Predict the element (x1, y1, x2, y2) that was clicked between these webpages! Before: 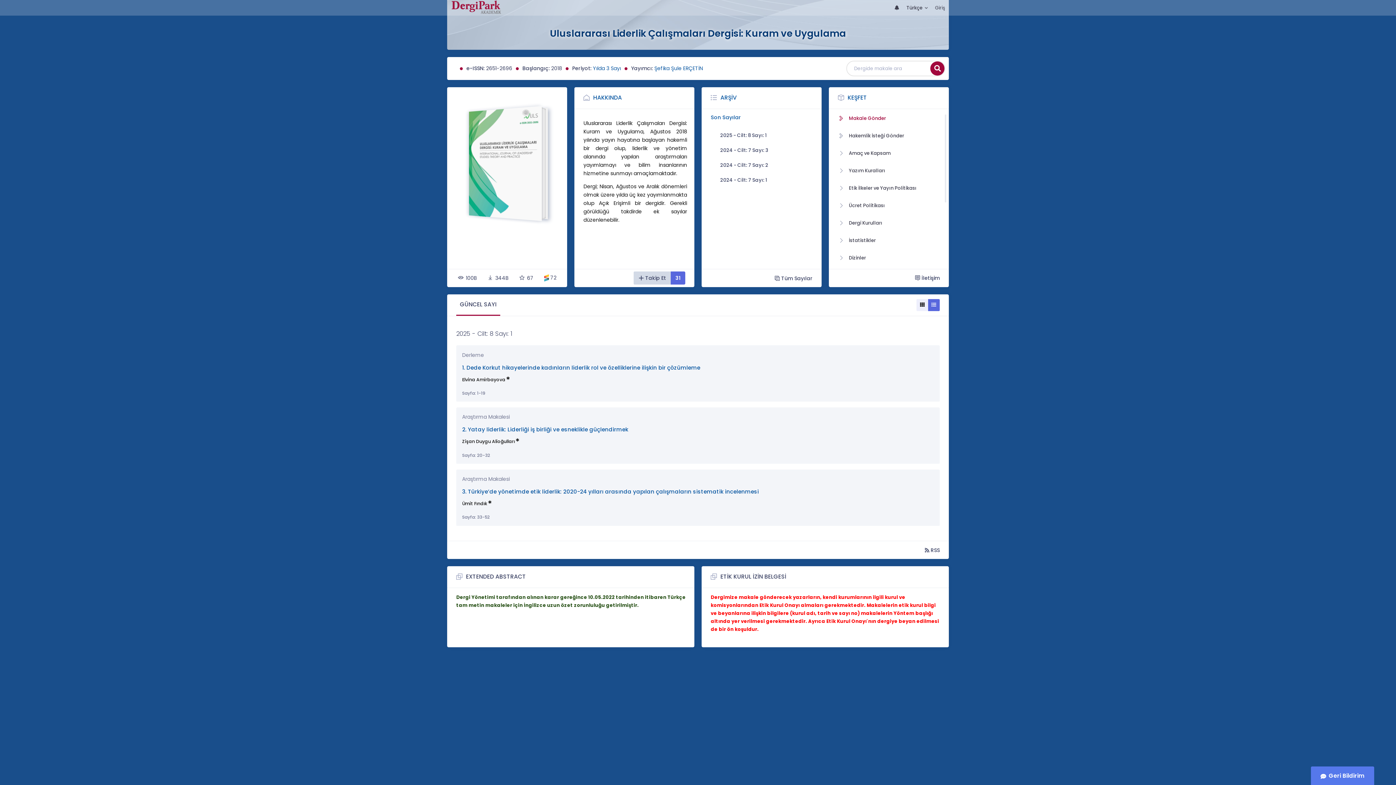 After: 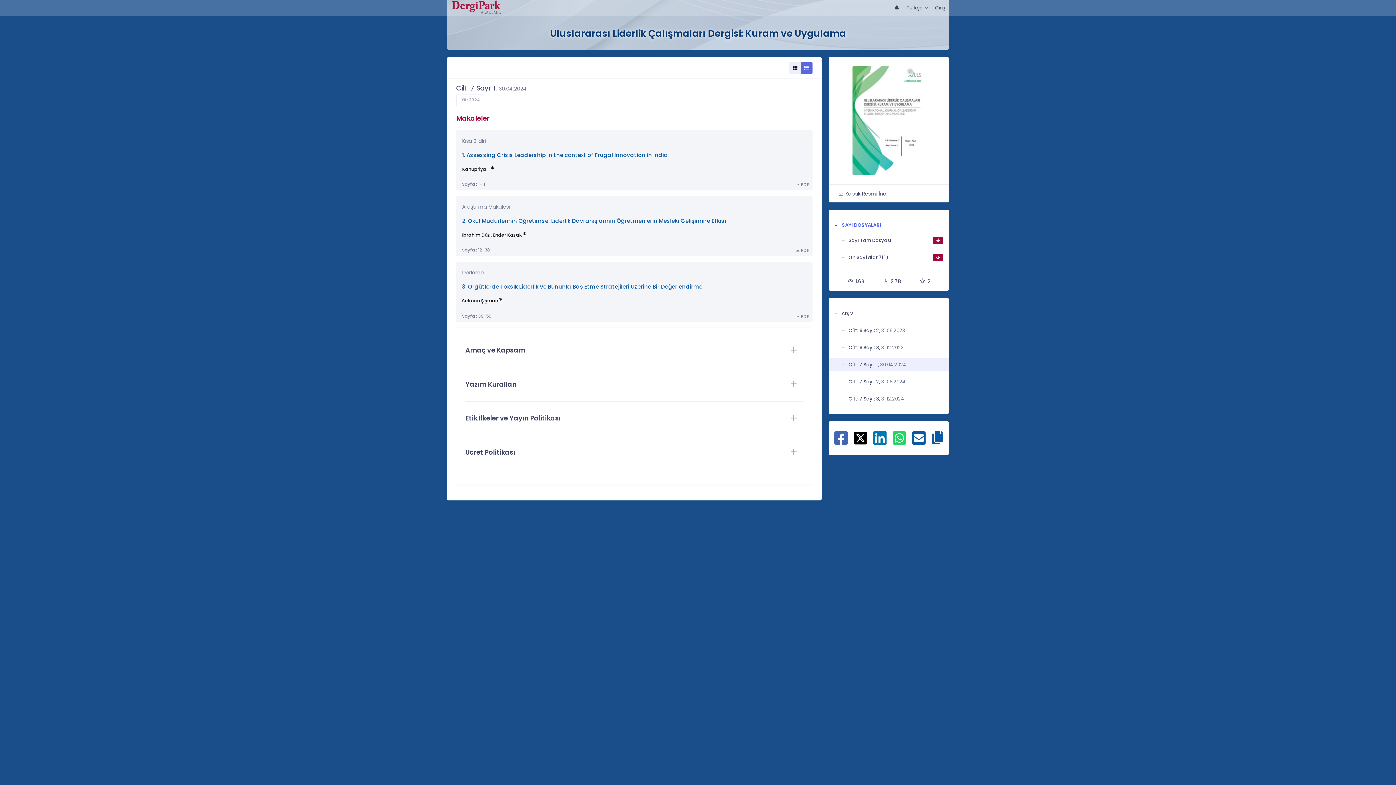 Action: label: 2024 - Cilt: 7 Sayı: 1 bbox: (720, 176, 767, 183)